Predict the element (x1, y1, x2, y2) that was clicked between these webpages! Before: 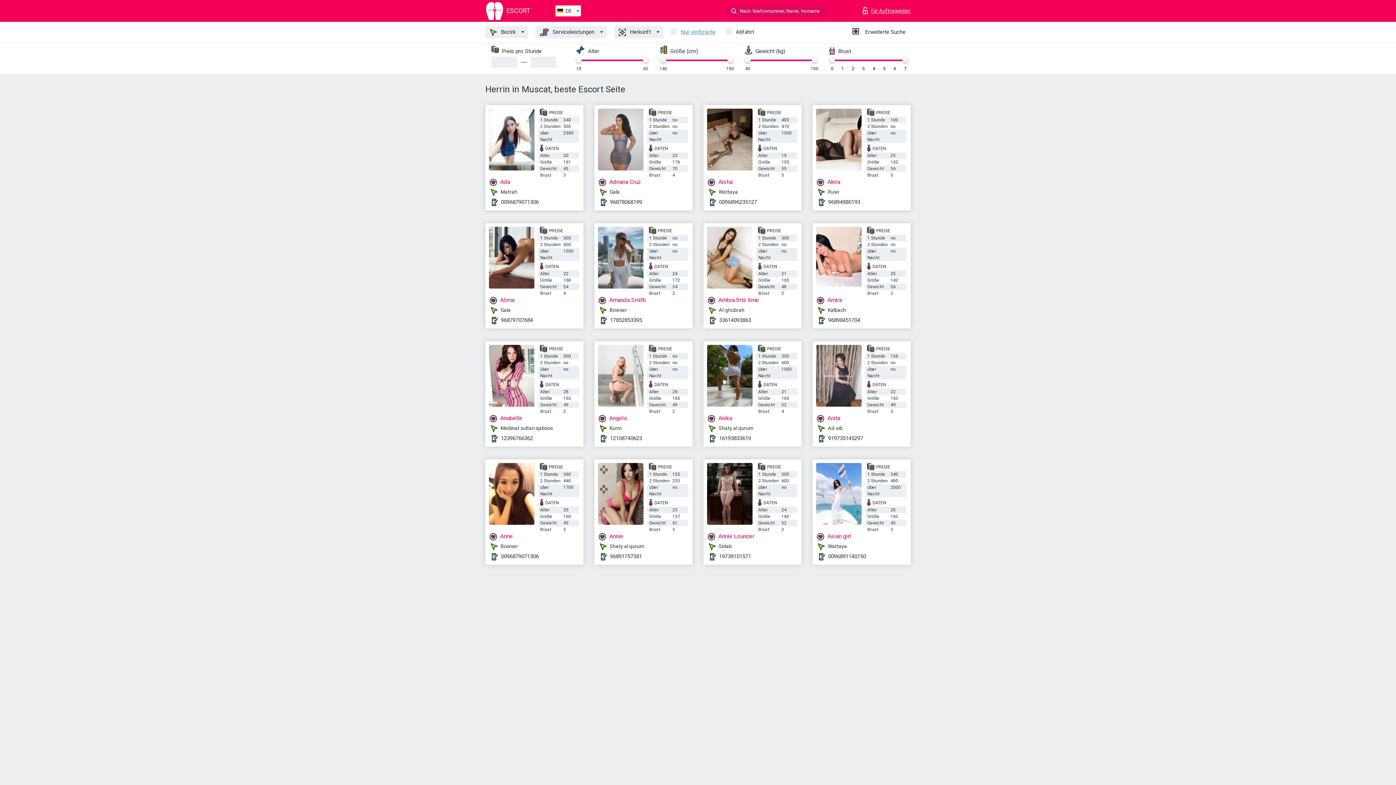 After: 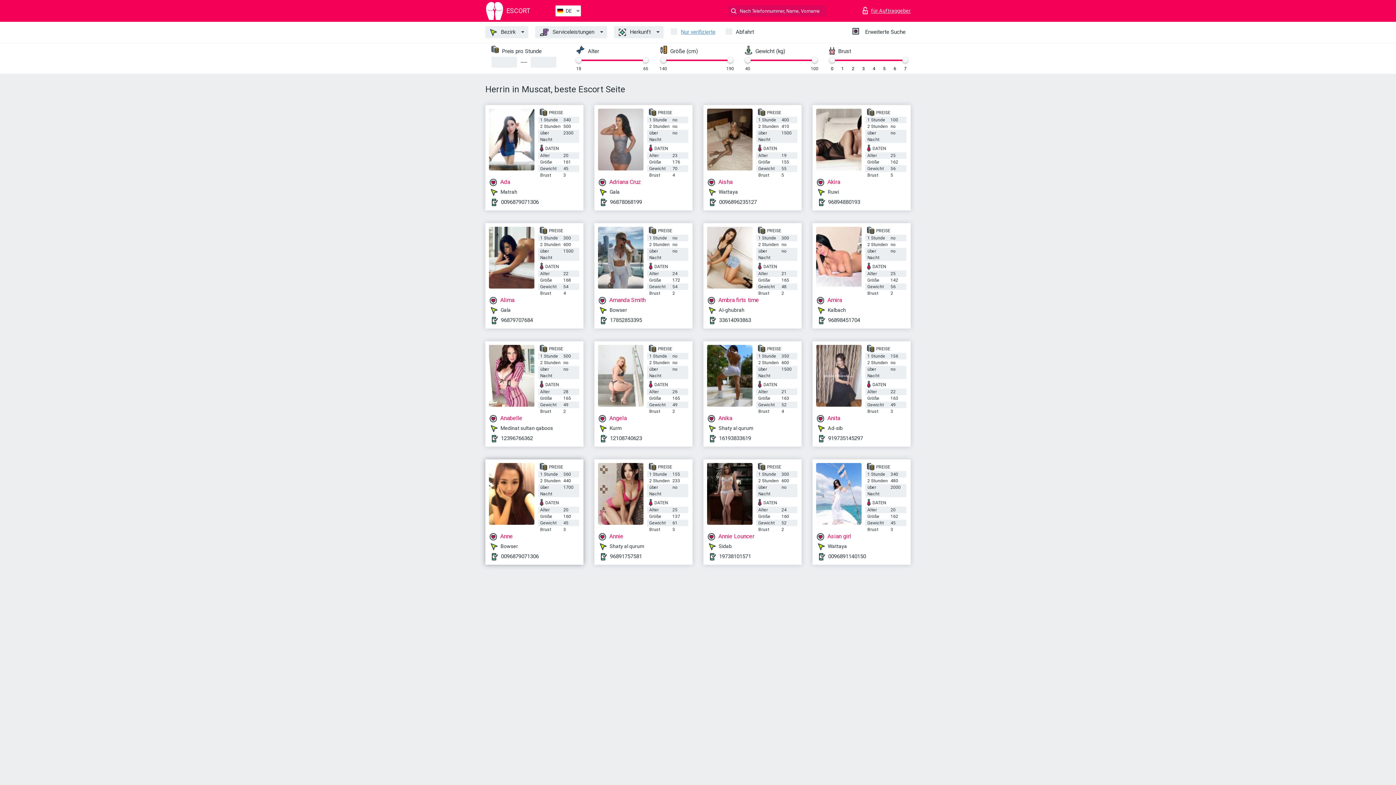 Action: label: 0096879071306 bbox: (501, 553, 538, 559)